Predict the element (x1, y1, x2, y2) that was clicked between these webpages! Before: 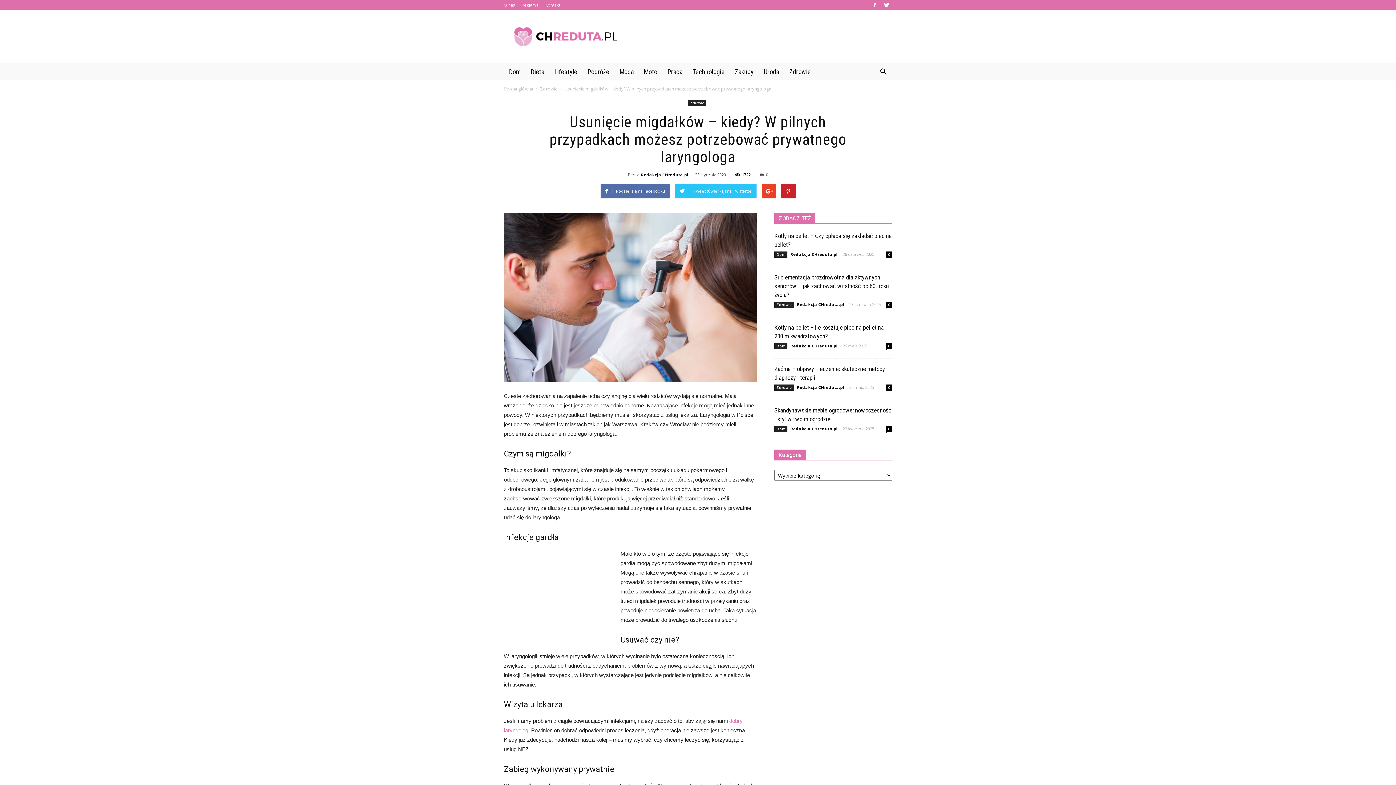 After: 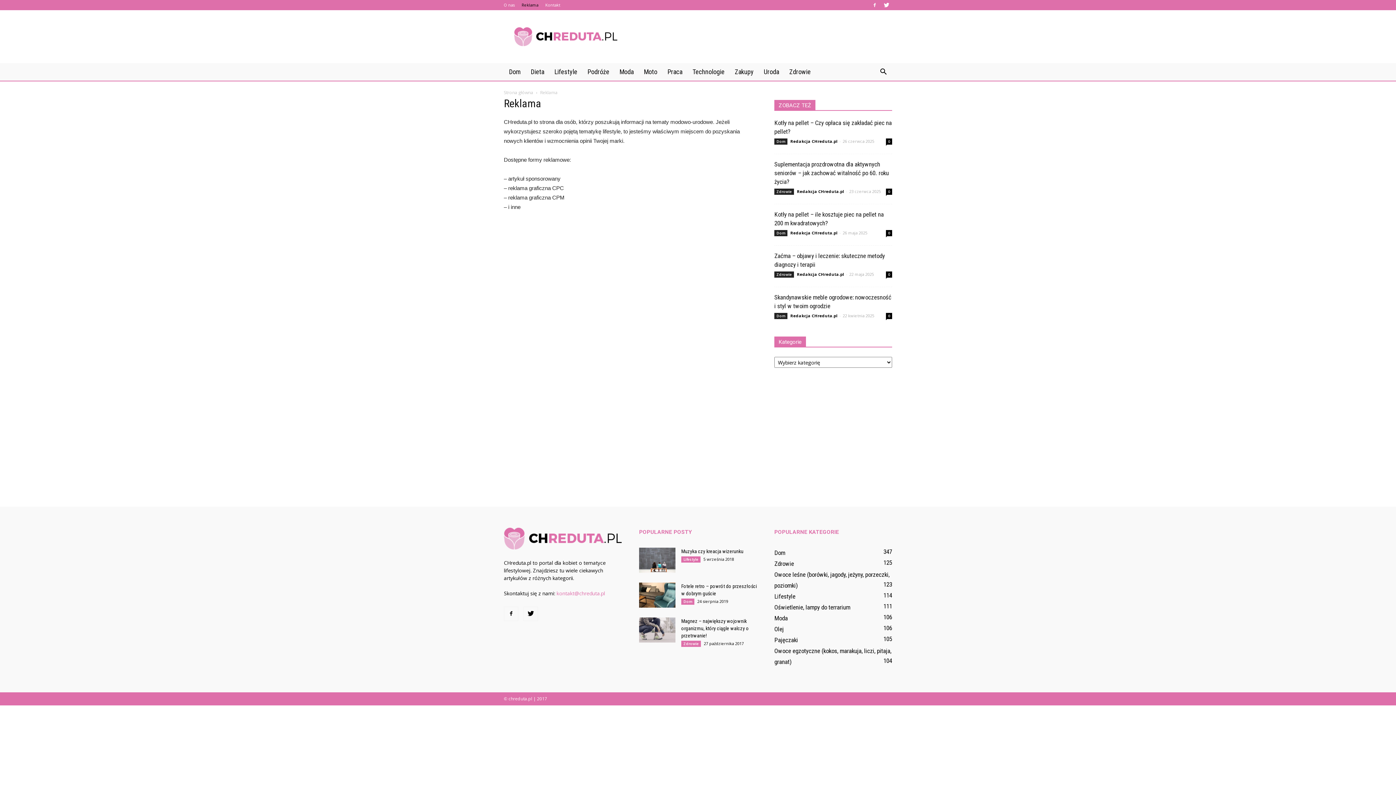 Action: bbox: (521, 2, 538, 7) label: Reklama